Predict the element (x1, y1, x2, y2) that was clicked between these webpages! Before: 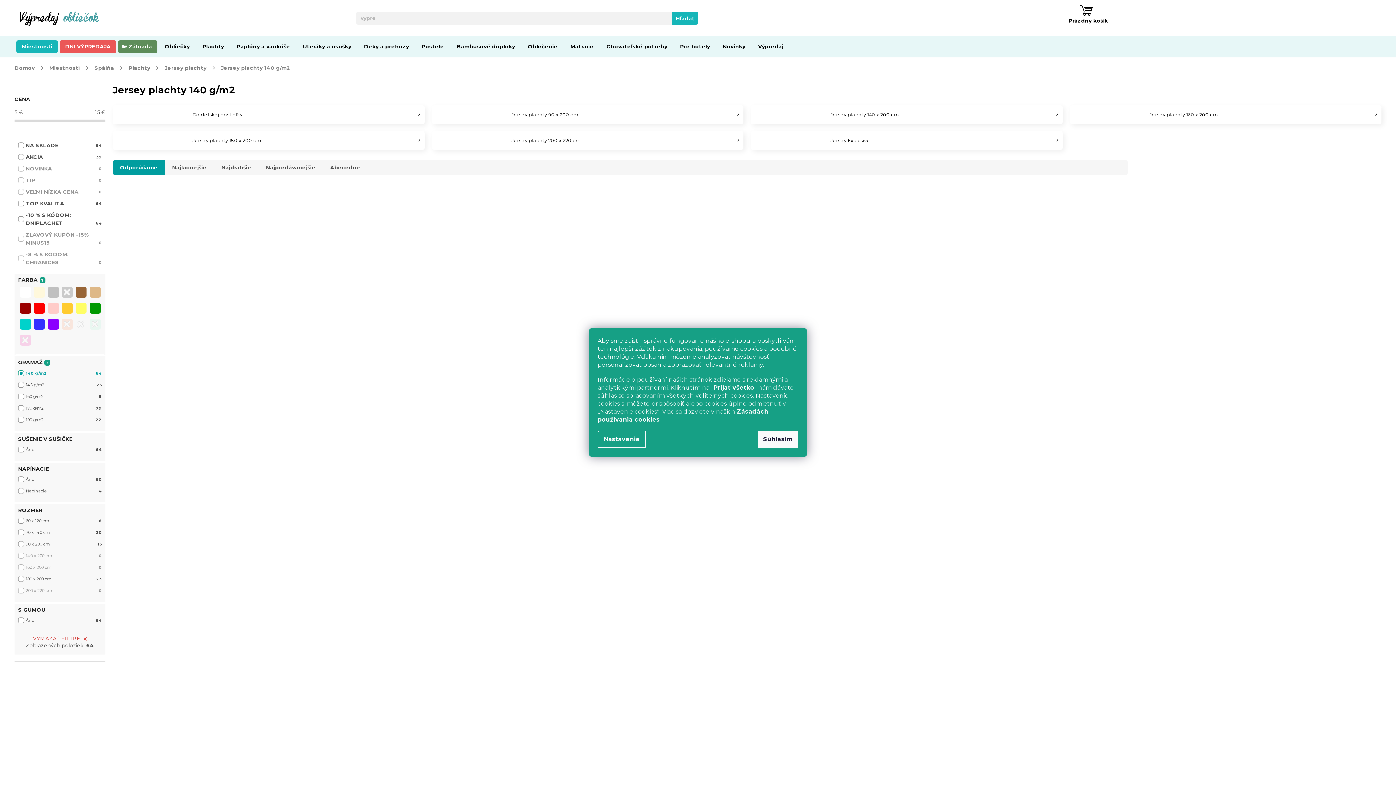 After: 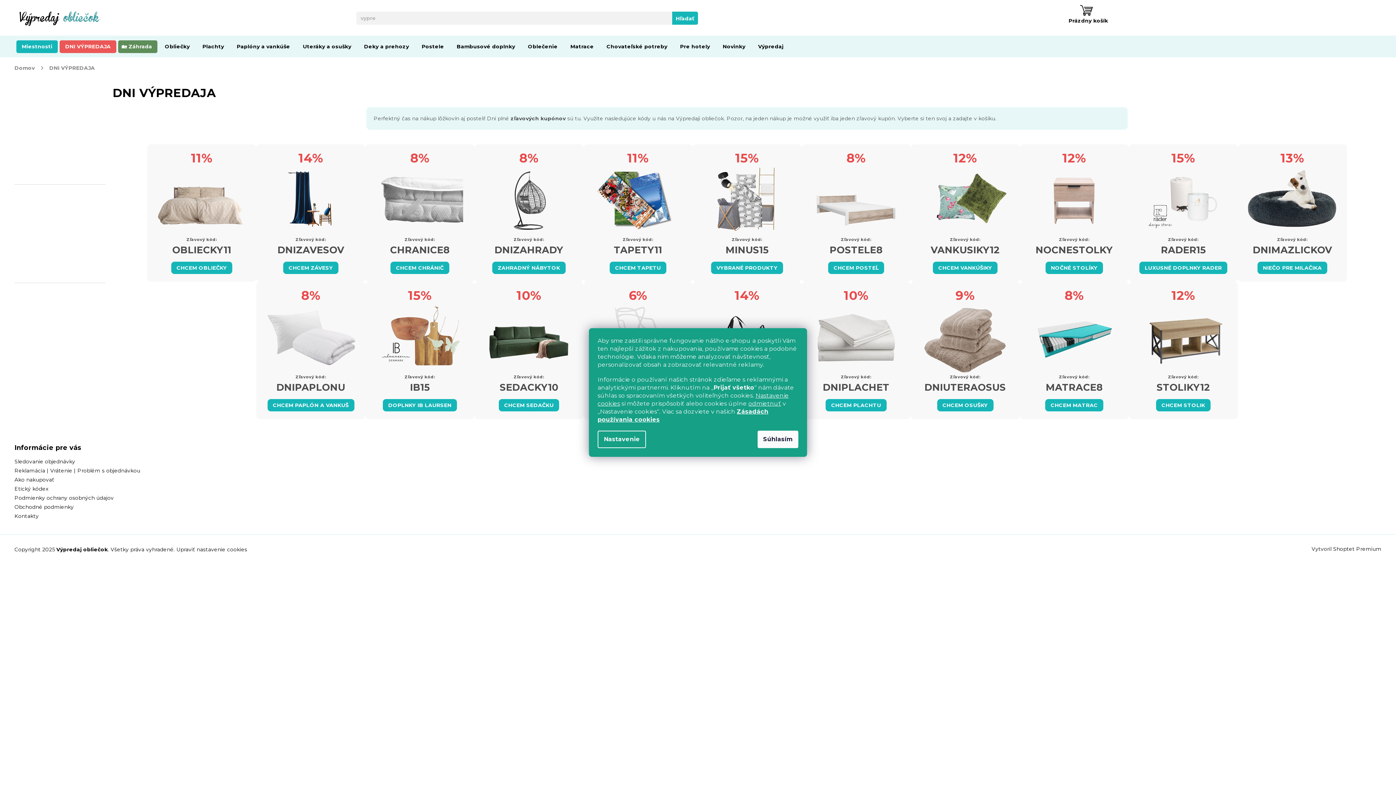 Action: bbox: (59, 35, 116, 57) label: DNI VÝPREDAJA